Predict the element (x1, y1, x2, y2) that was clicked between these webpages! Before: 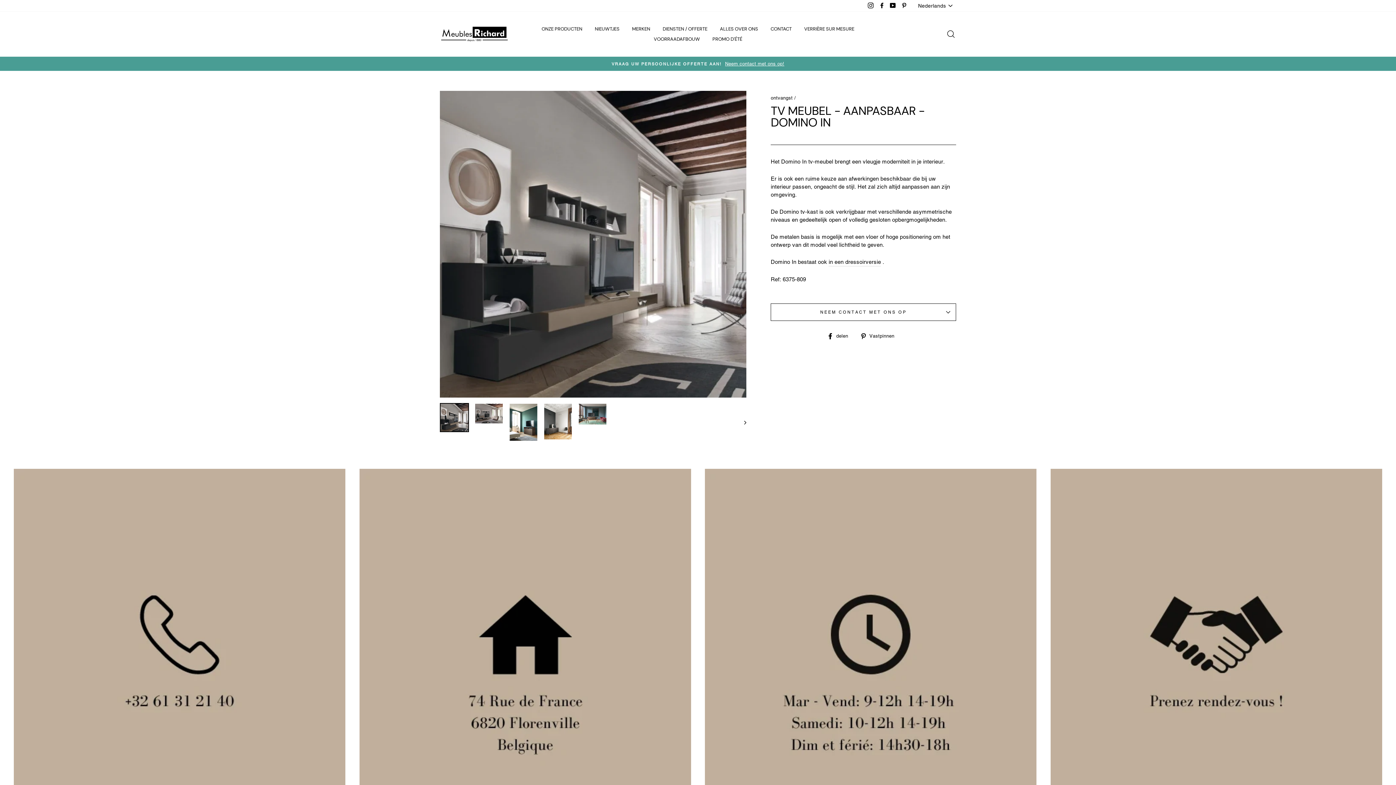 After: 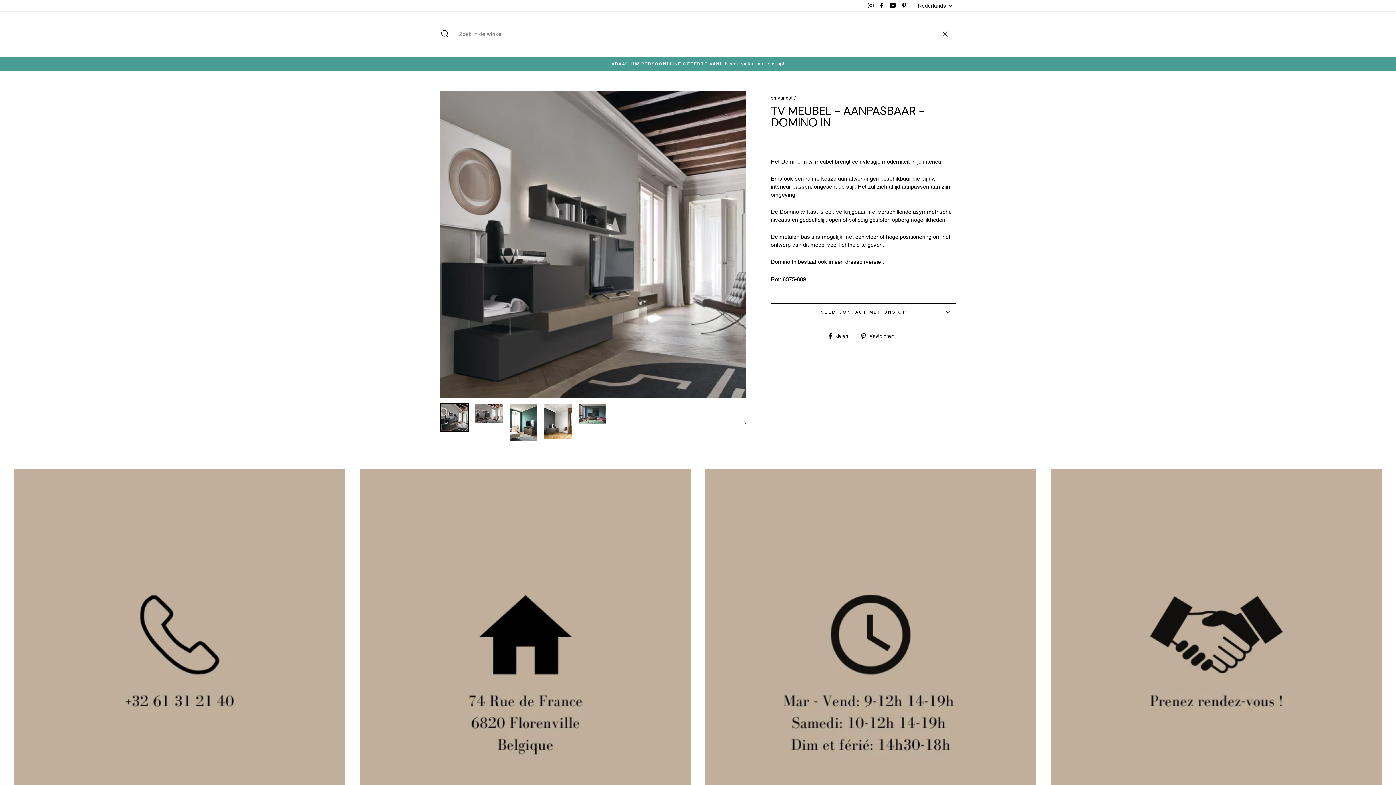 Action: bbox: (941, 26, 960, 41) label: ZOEKEN